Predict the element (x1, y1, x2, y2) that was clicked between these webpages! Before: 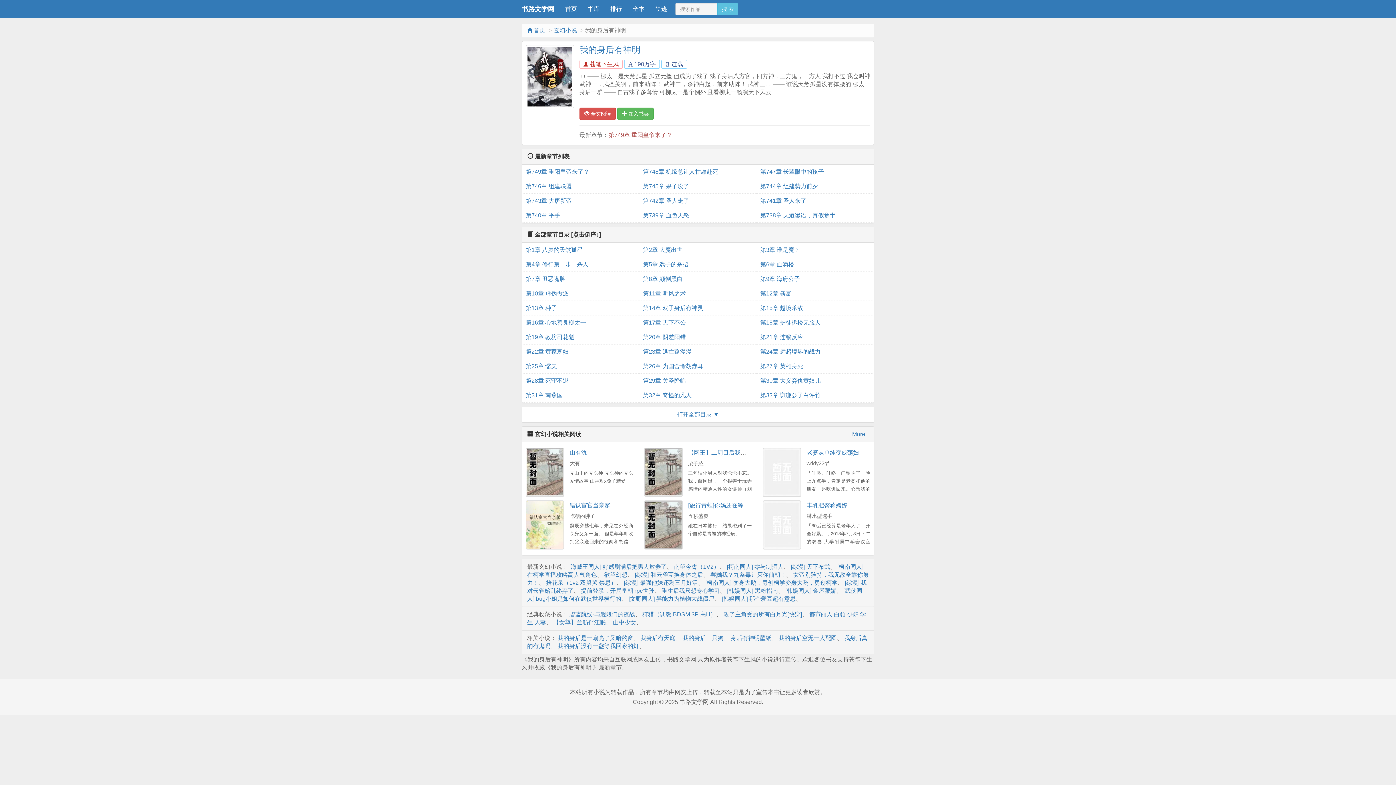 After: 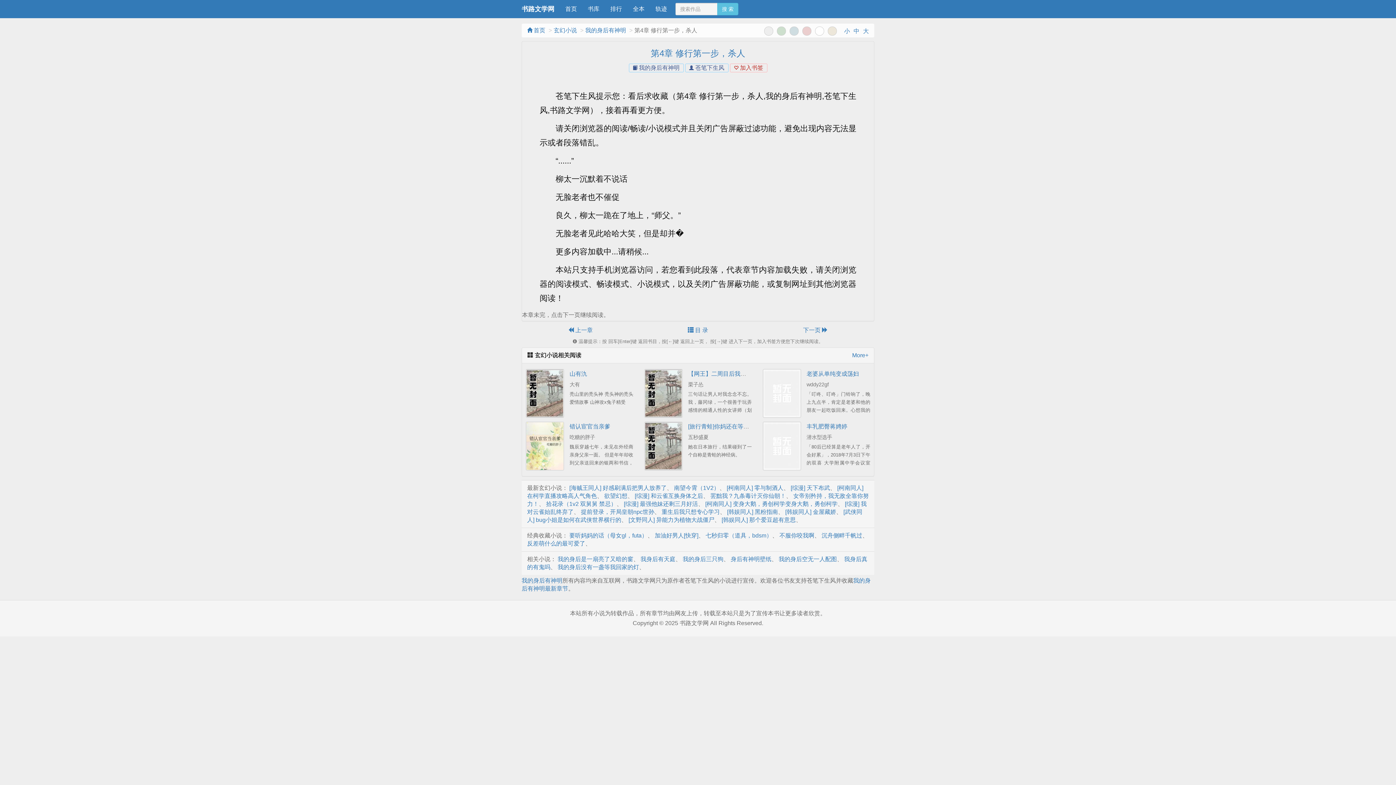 Action: label: 第4章 修行第一步，杀人 bbox: (525, 257, 635, 272)